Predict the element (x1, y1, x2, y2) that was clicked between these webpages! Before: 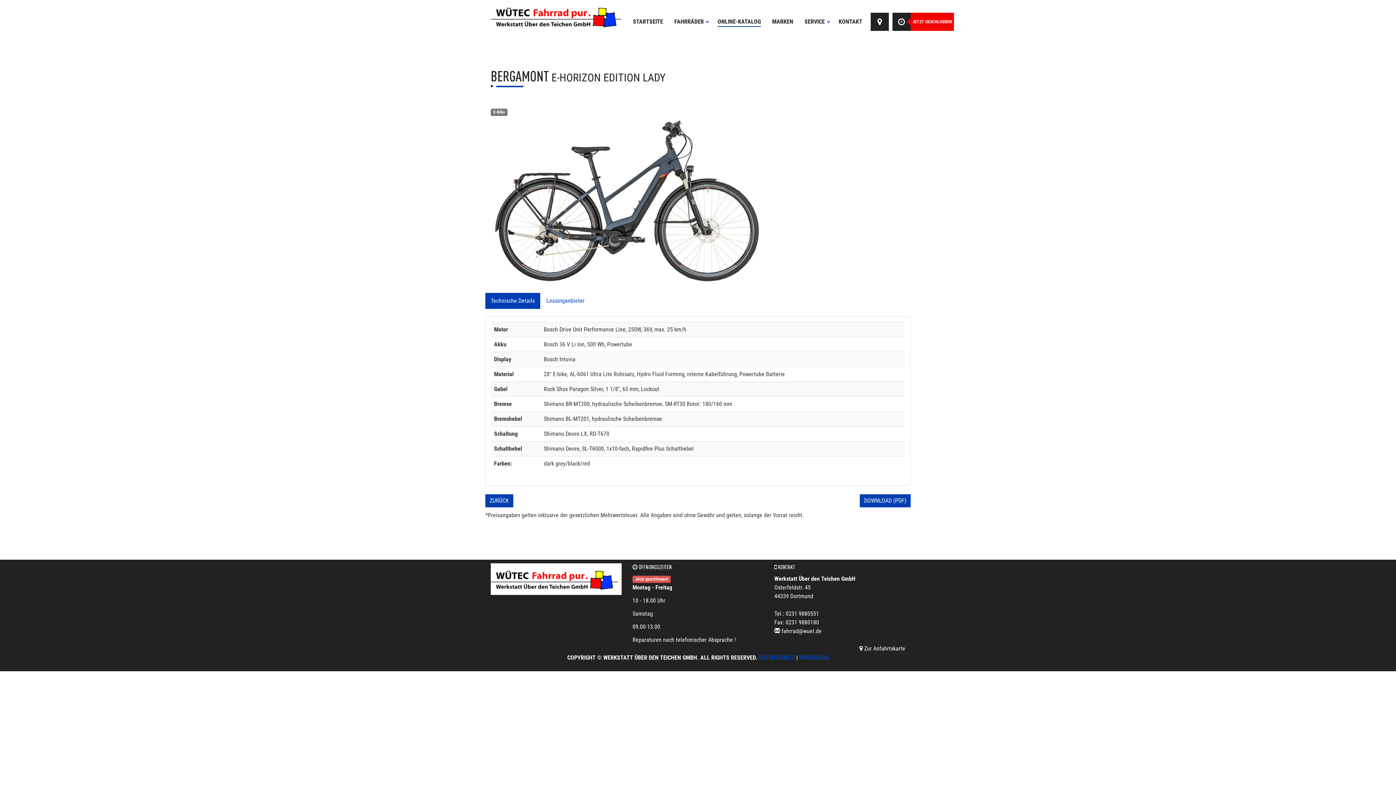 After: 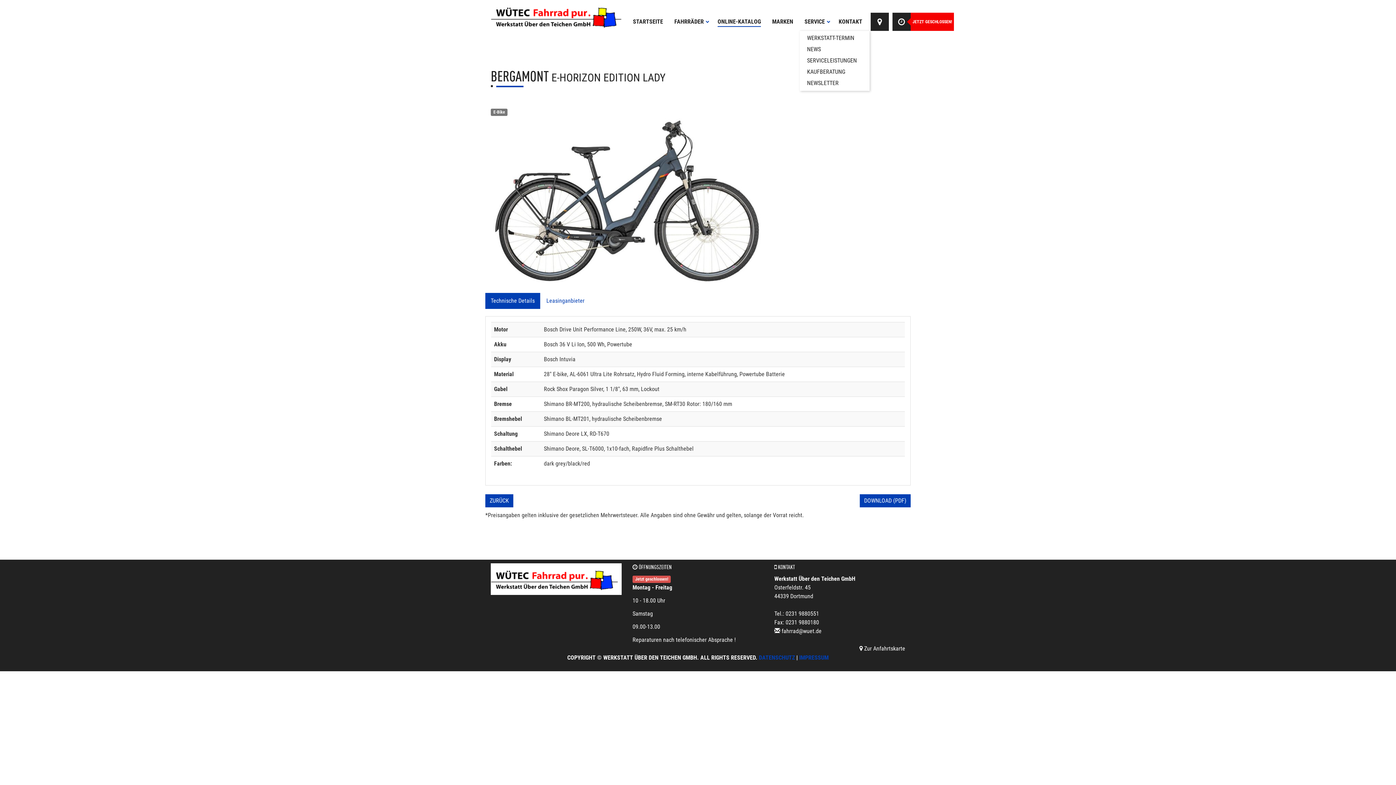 Action: label: SERVICE bbox: (800, 12, 832, 30)